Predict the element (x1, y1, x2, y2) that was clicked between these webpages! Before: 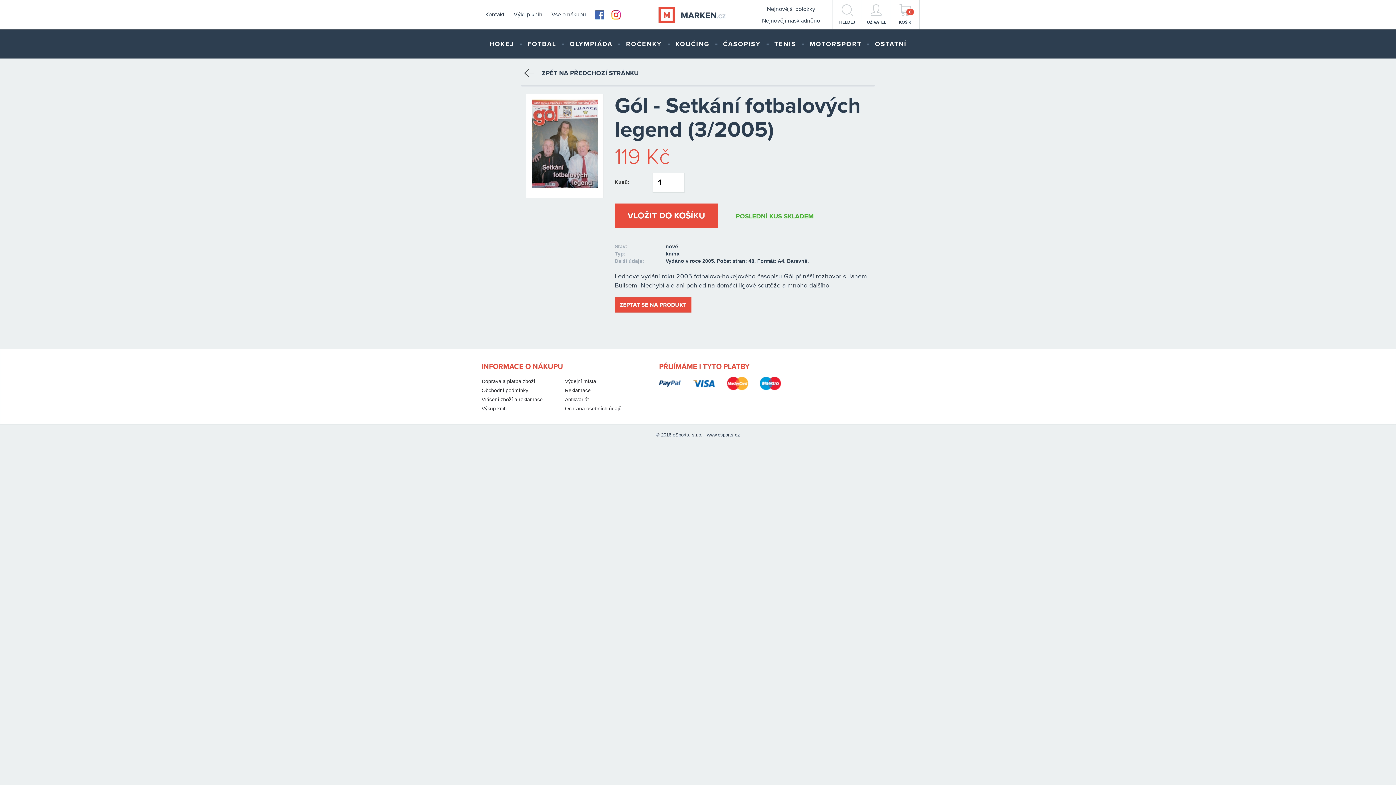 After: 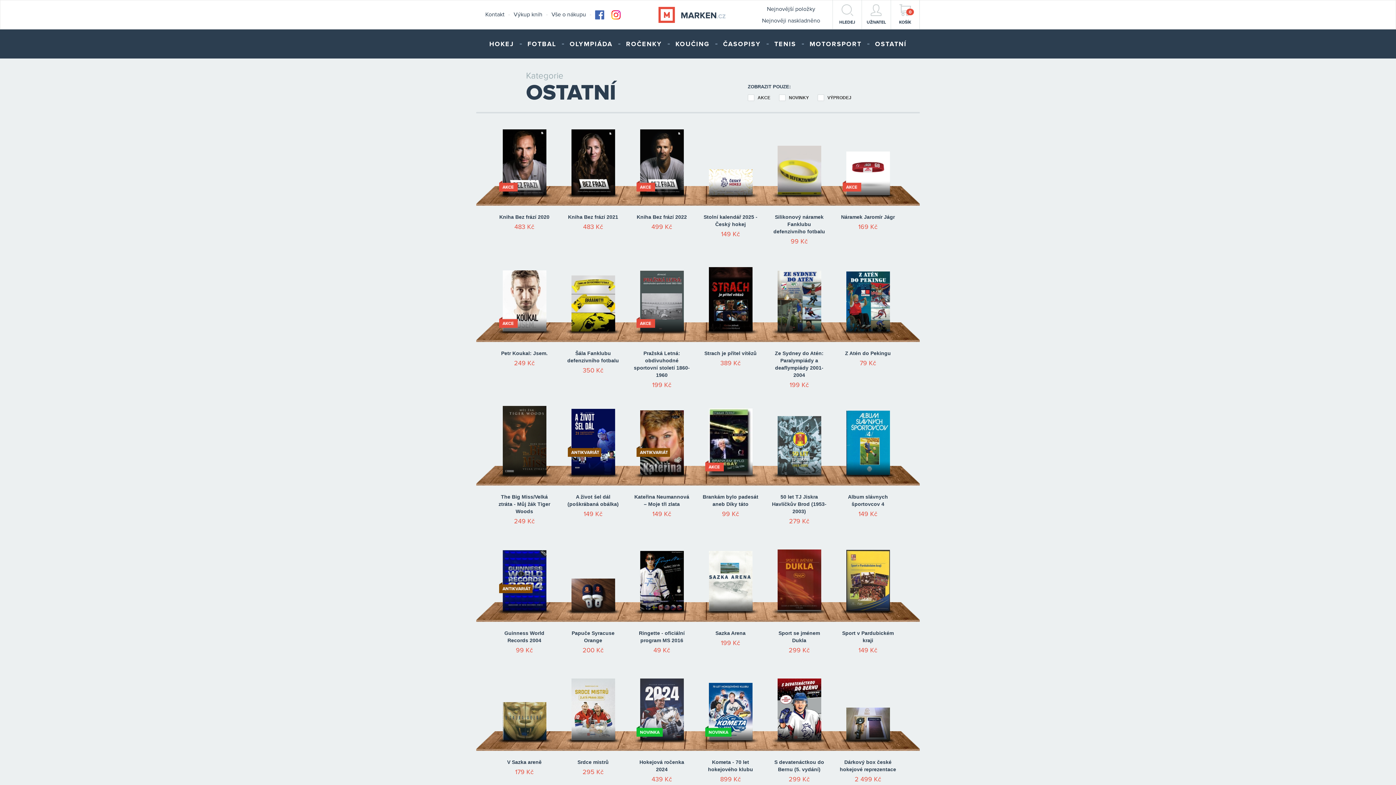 Action: bbox: (871, 29, 910, 58) label: OSTATNÍ